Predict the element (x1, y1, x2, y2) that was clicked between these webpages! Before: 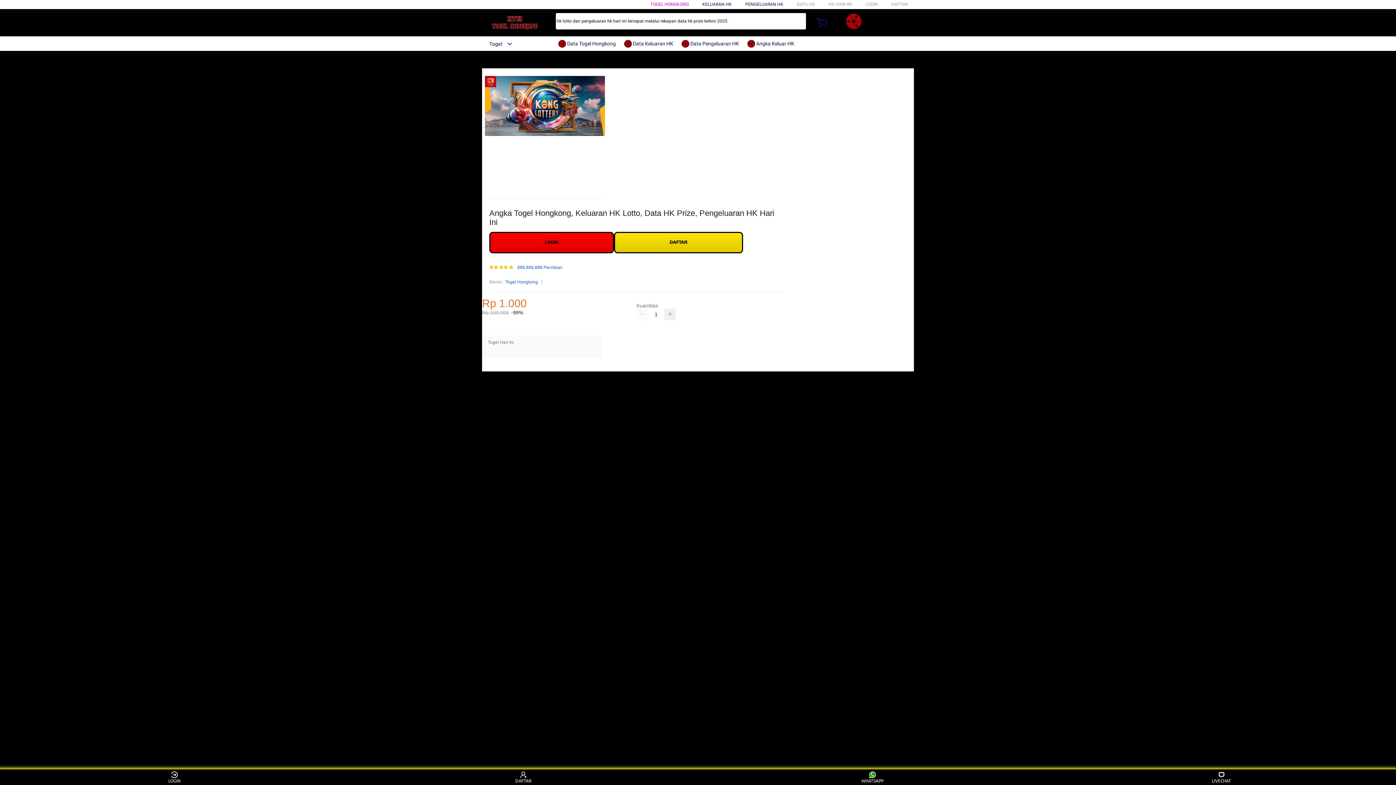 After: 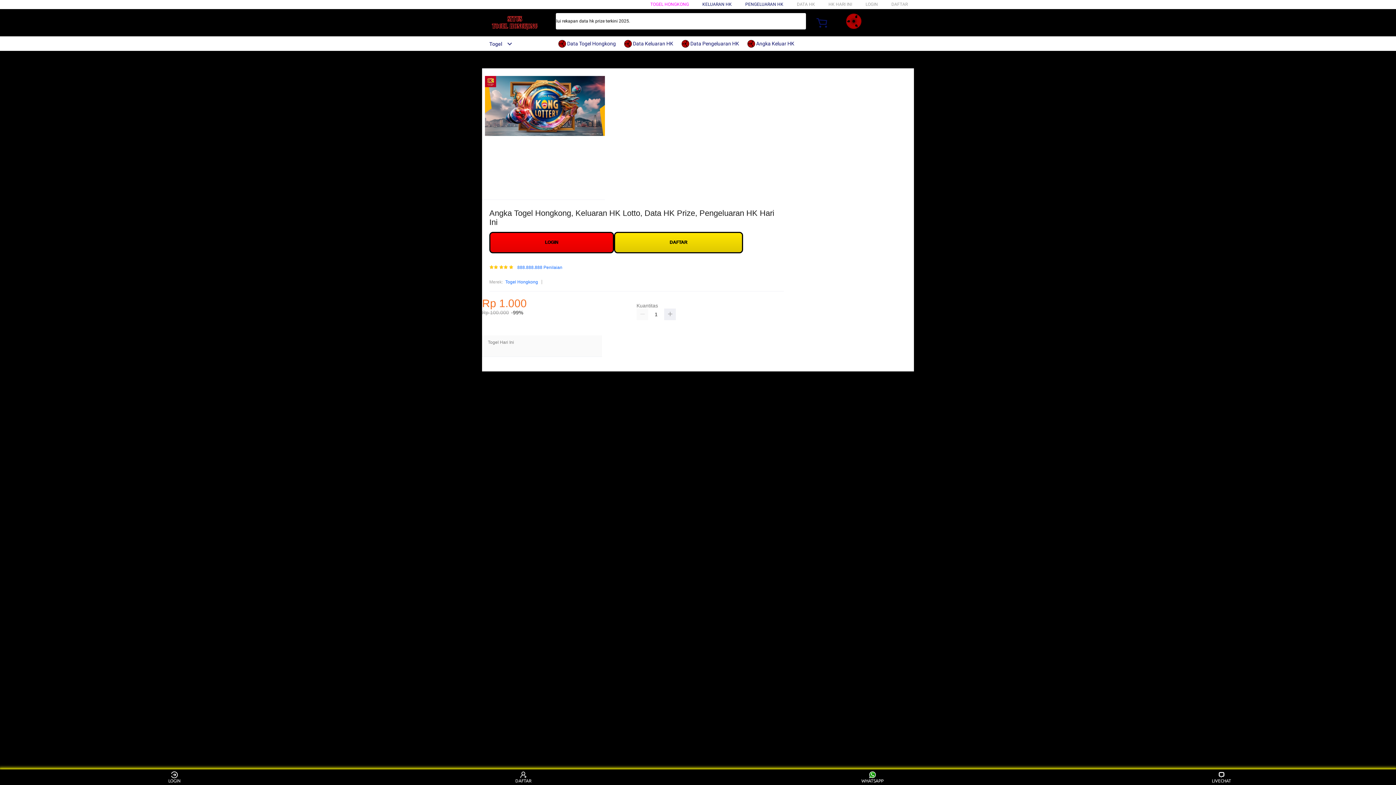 Action: label:  Data Pengeluaran HK bbox: (684, 36, 746, 50)